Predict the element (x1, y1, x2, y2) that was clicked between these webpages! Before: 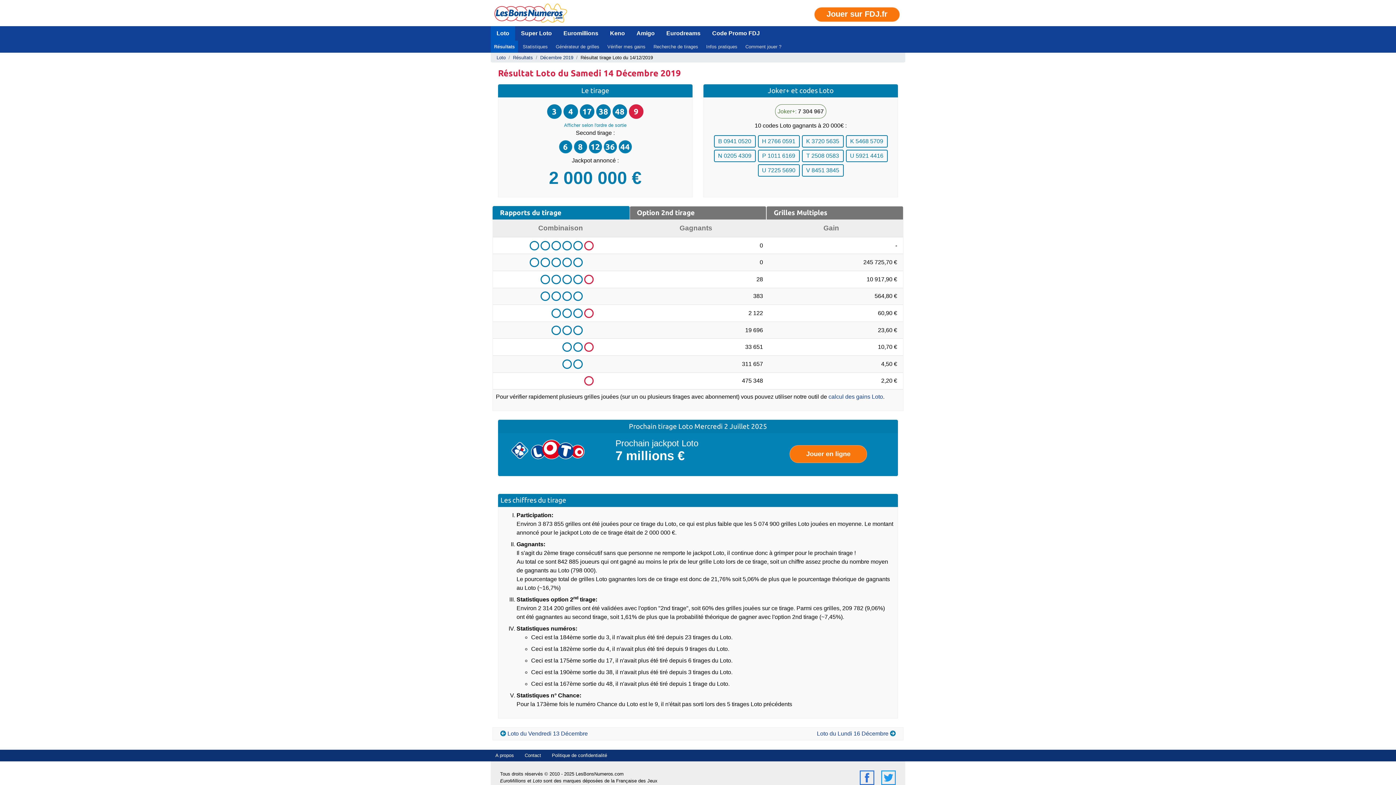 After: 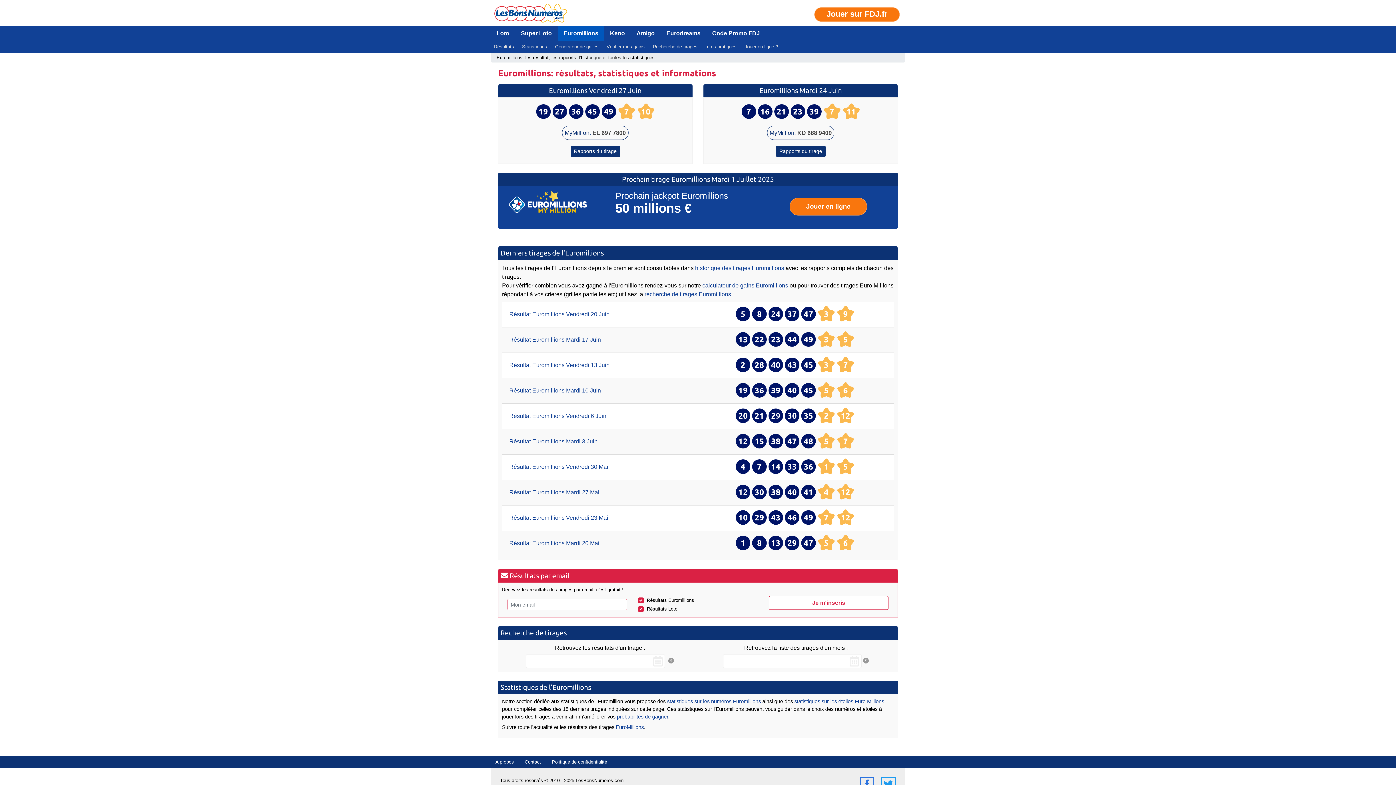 Action: bbox: (557, 26, 604, 40) label: Euromillions